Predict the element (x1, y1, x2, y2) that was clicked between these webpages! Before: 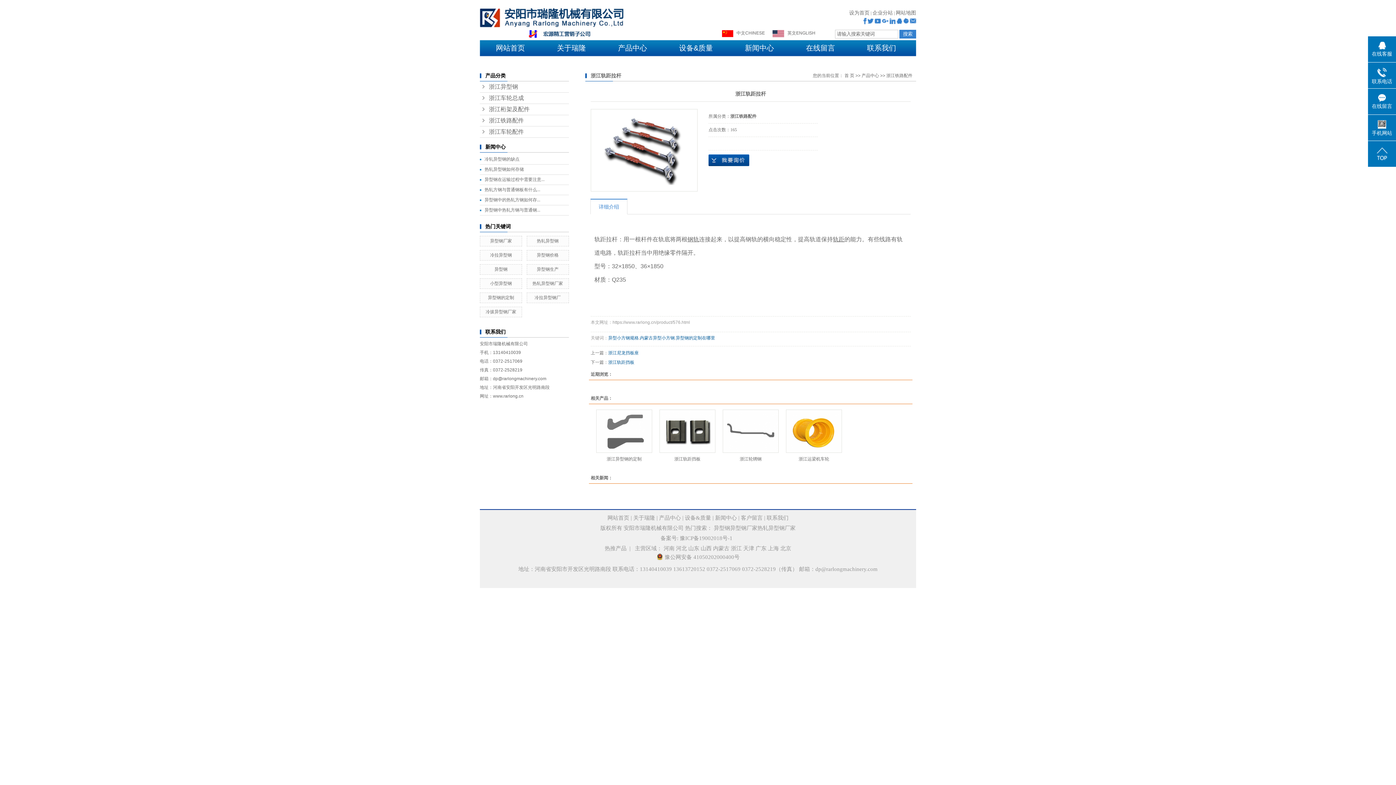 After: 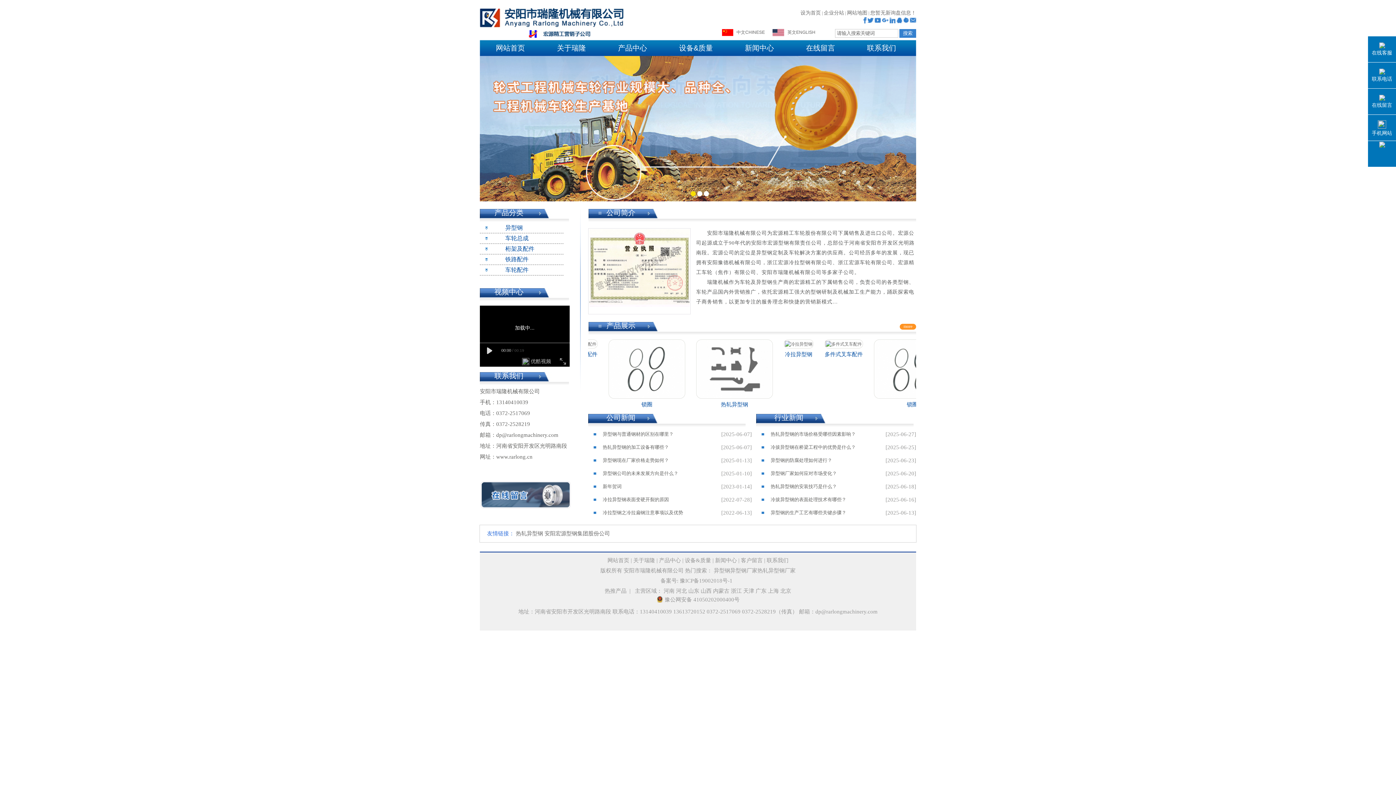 Action: bbox: (496, 40, 525, 56) label: 网站首页